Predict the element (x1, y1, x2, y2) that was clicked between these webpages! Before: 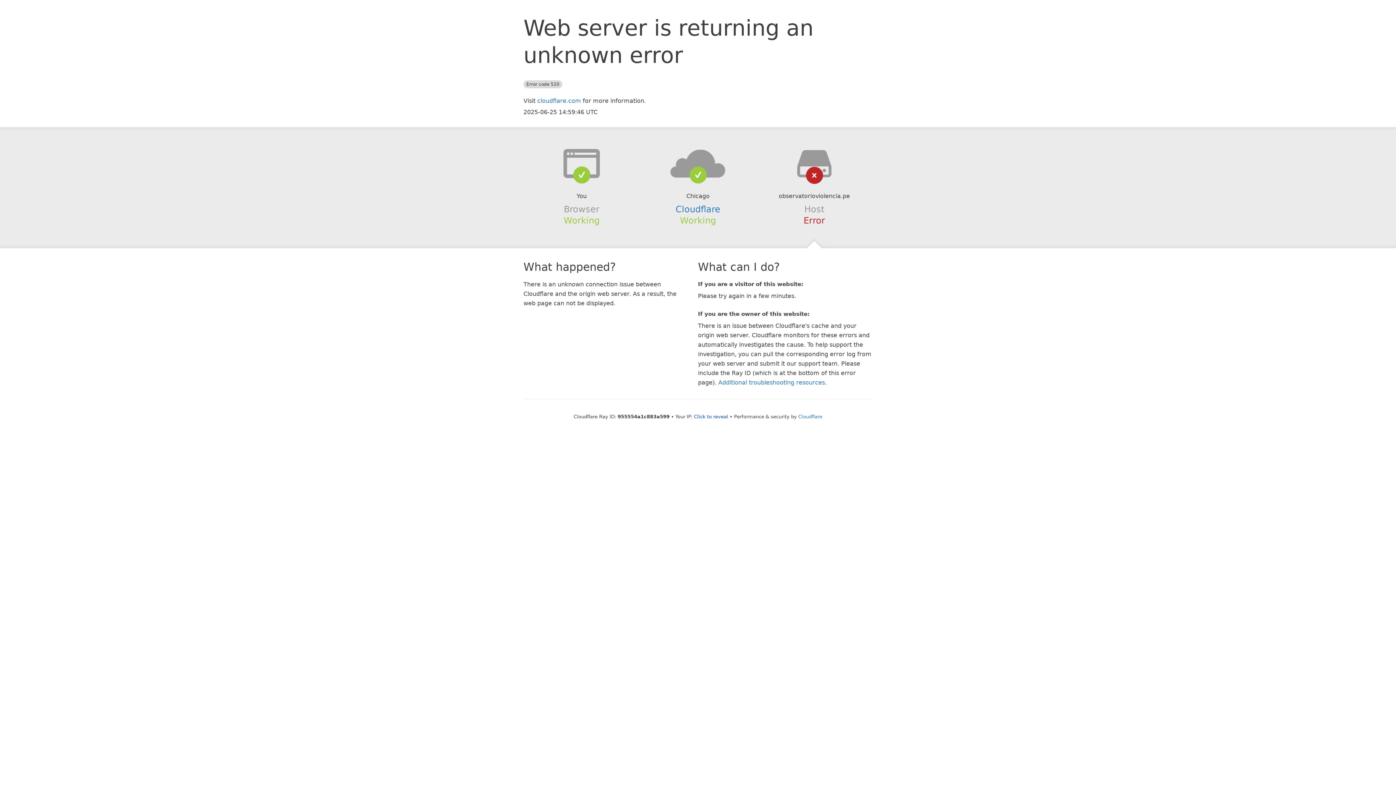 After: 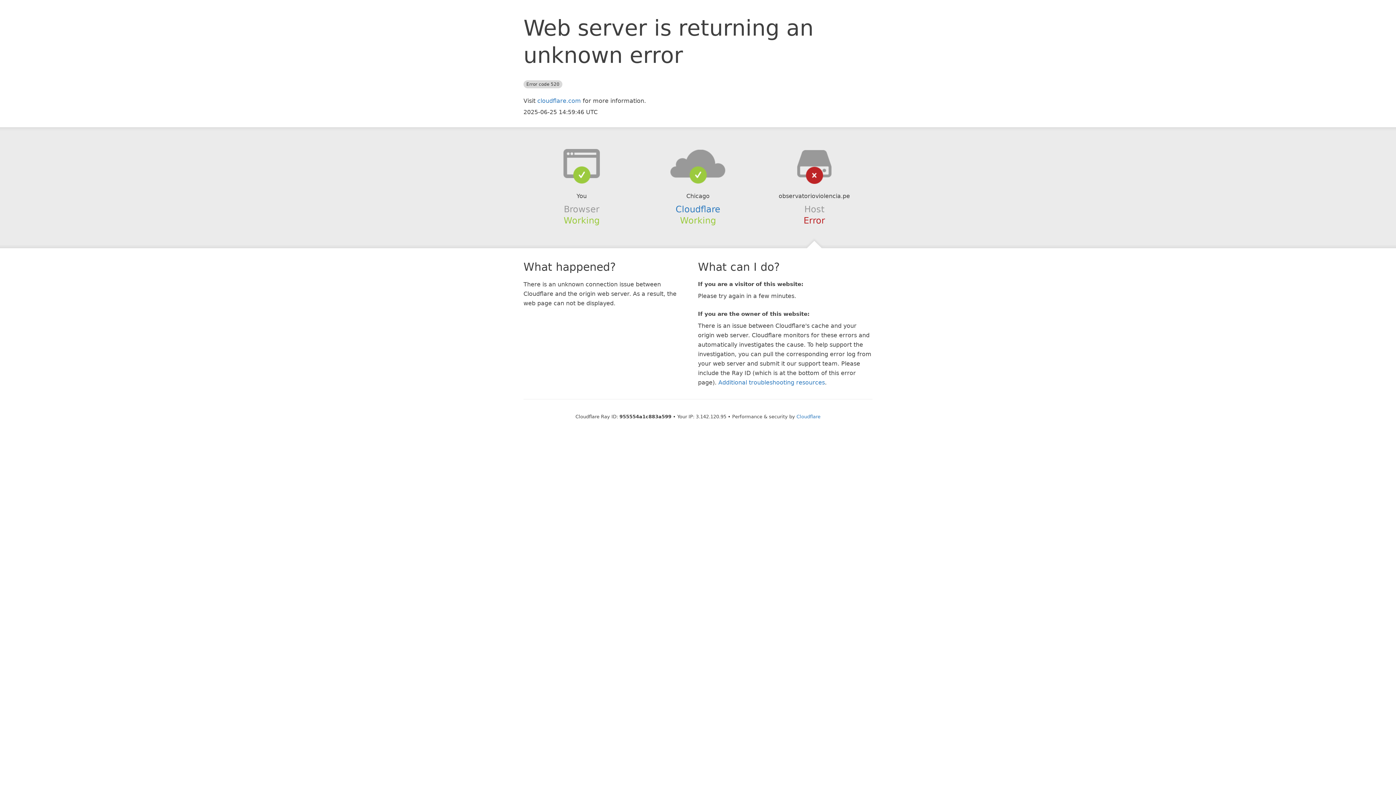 Action: label: Click to reveal bbox: (694, 414, 728, 419)